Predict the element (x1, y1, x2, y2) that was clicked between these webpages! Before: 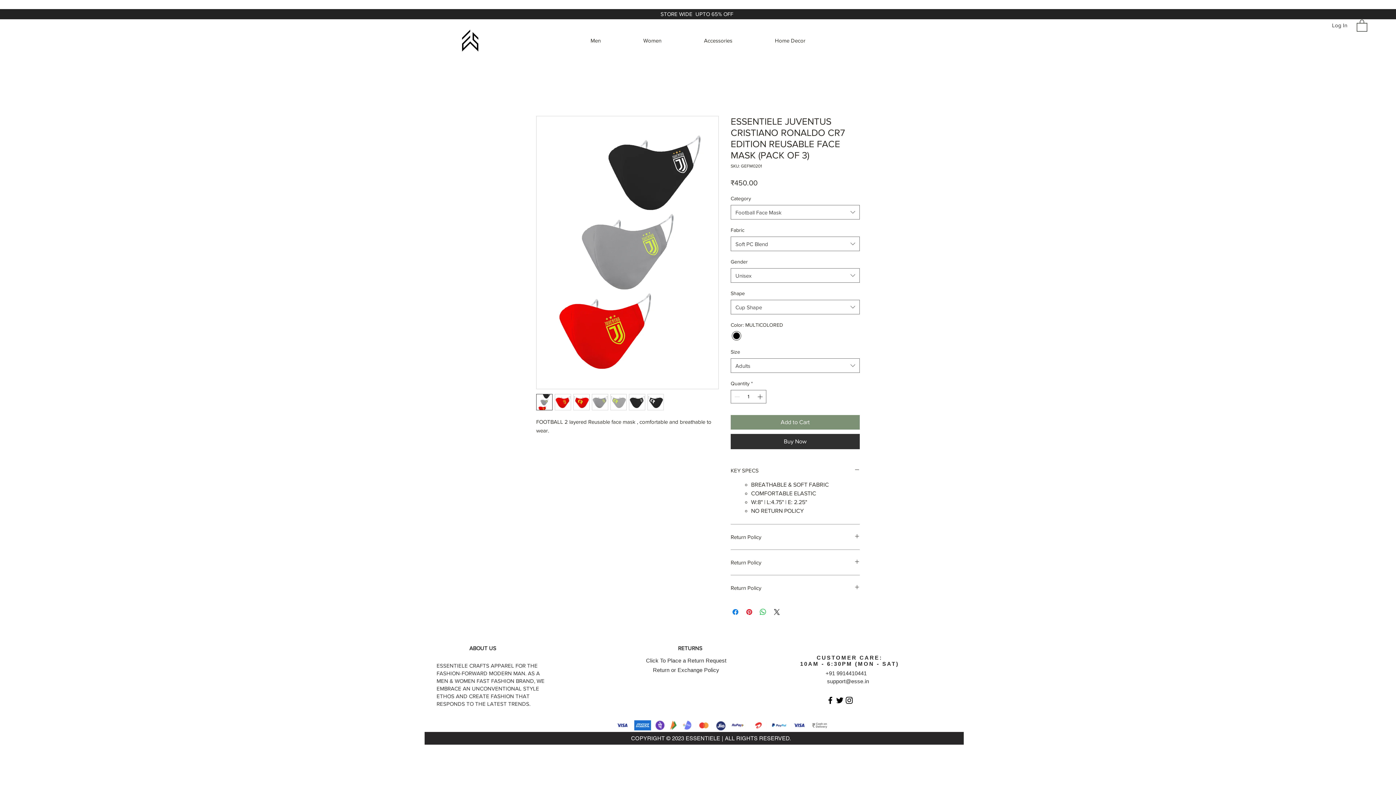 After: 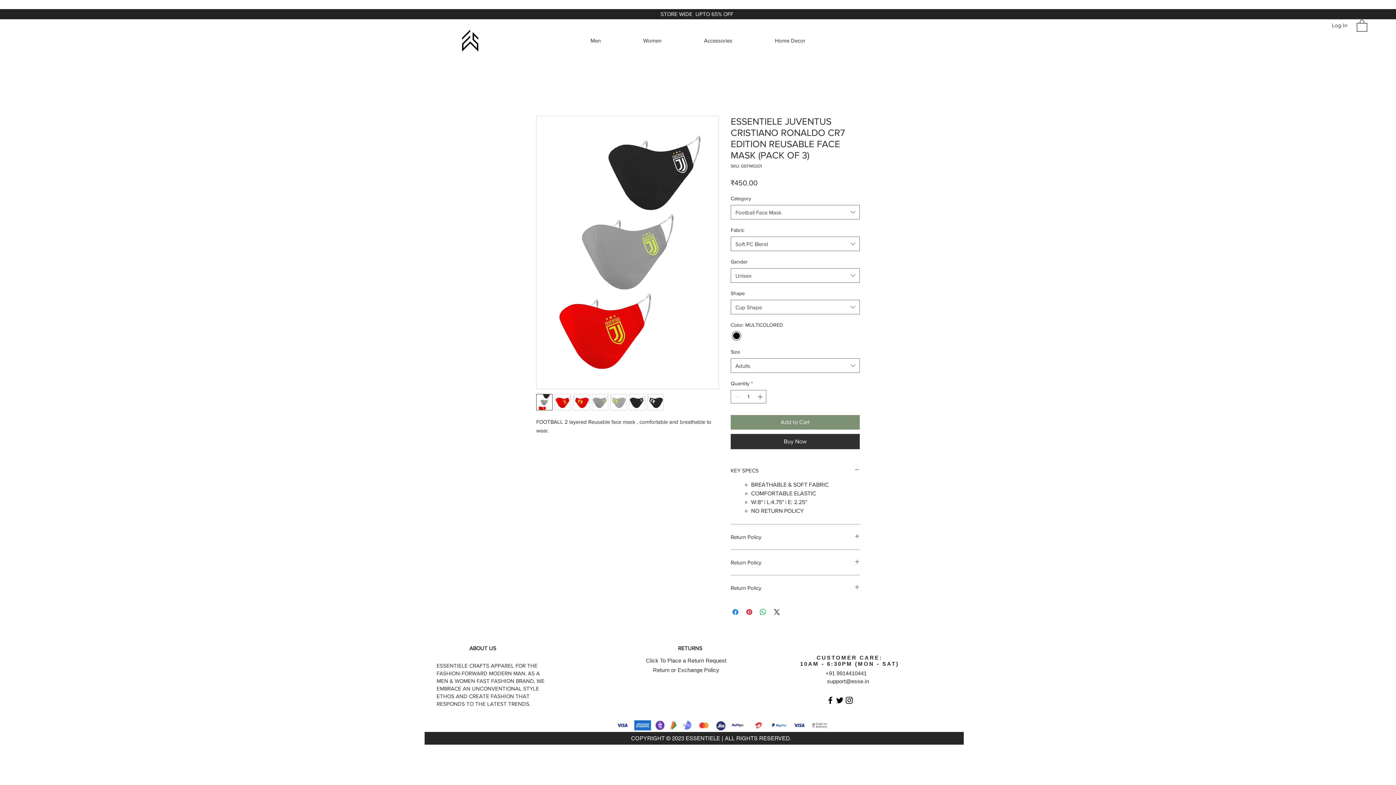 Action: label: Black Twitter Icon bbox: (835, 696, 844, 705)